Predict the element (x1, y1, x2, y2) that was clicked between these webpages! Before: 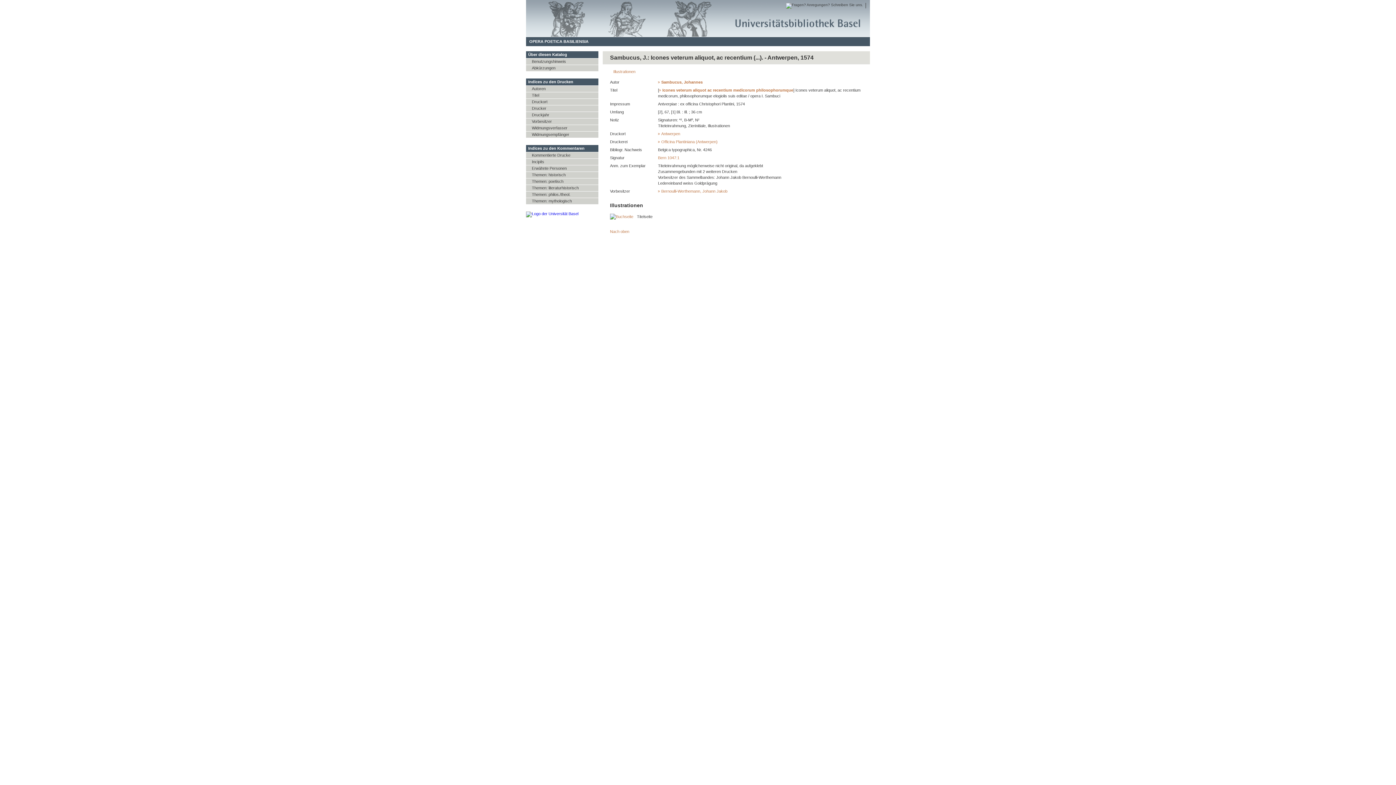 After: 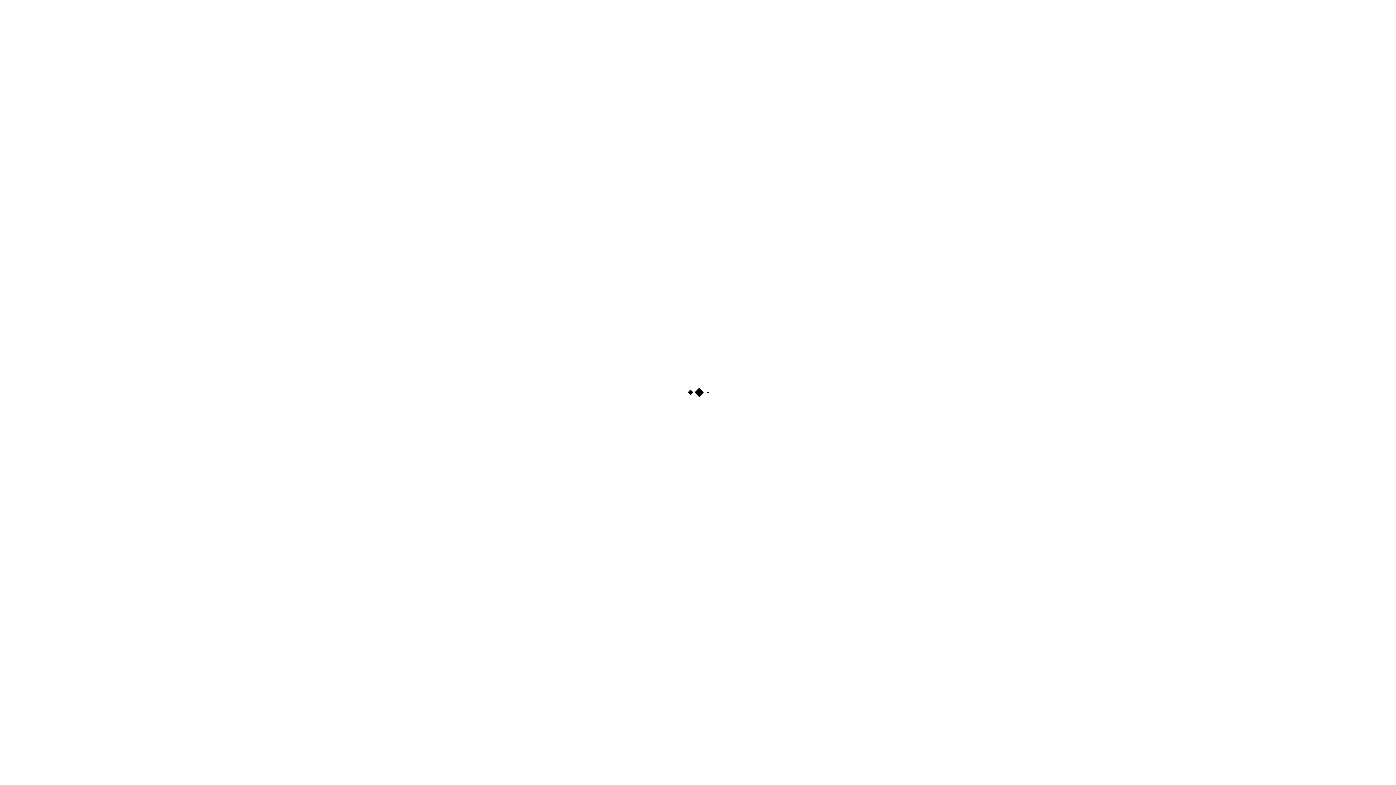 Action: label: Bern 1047:1 bbox: (658, 155, 686, 160)